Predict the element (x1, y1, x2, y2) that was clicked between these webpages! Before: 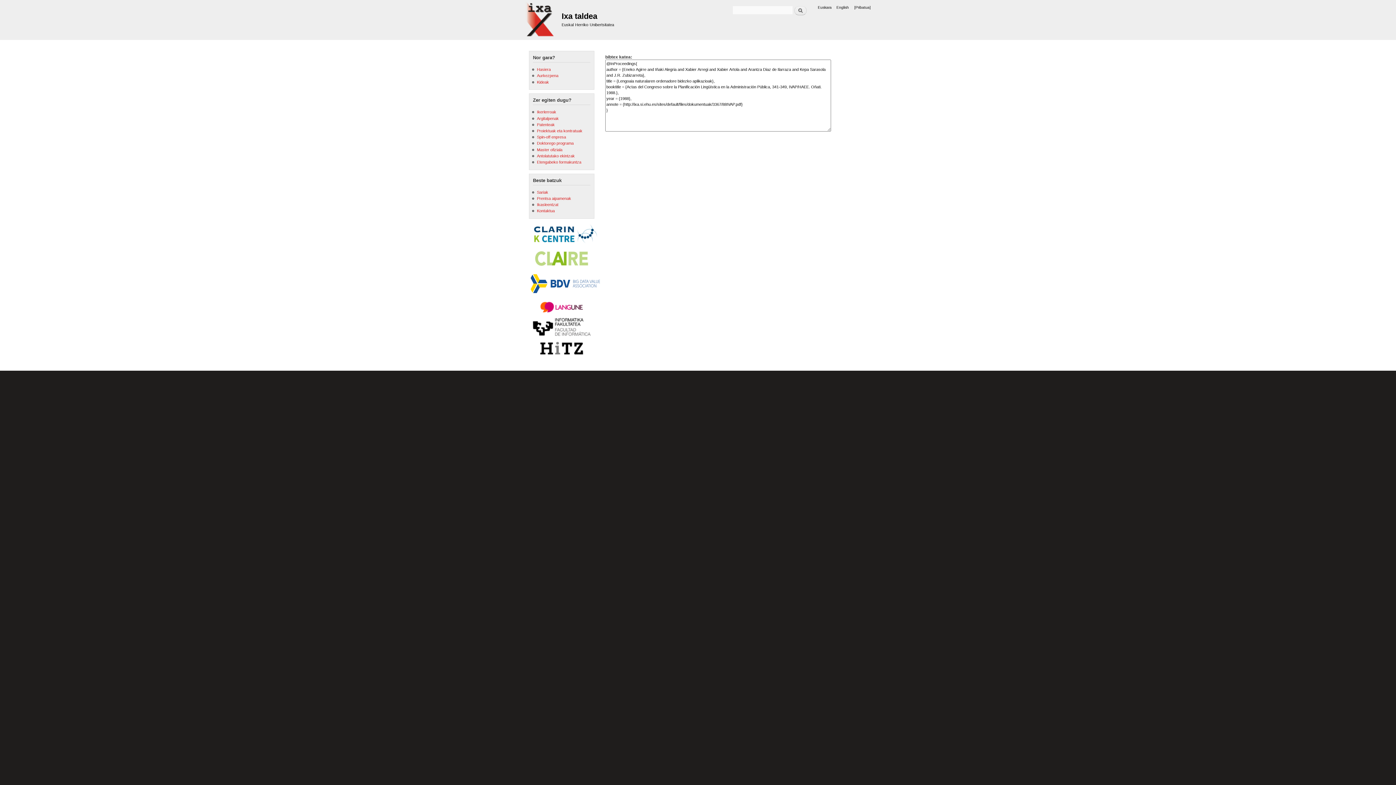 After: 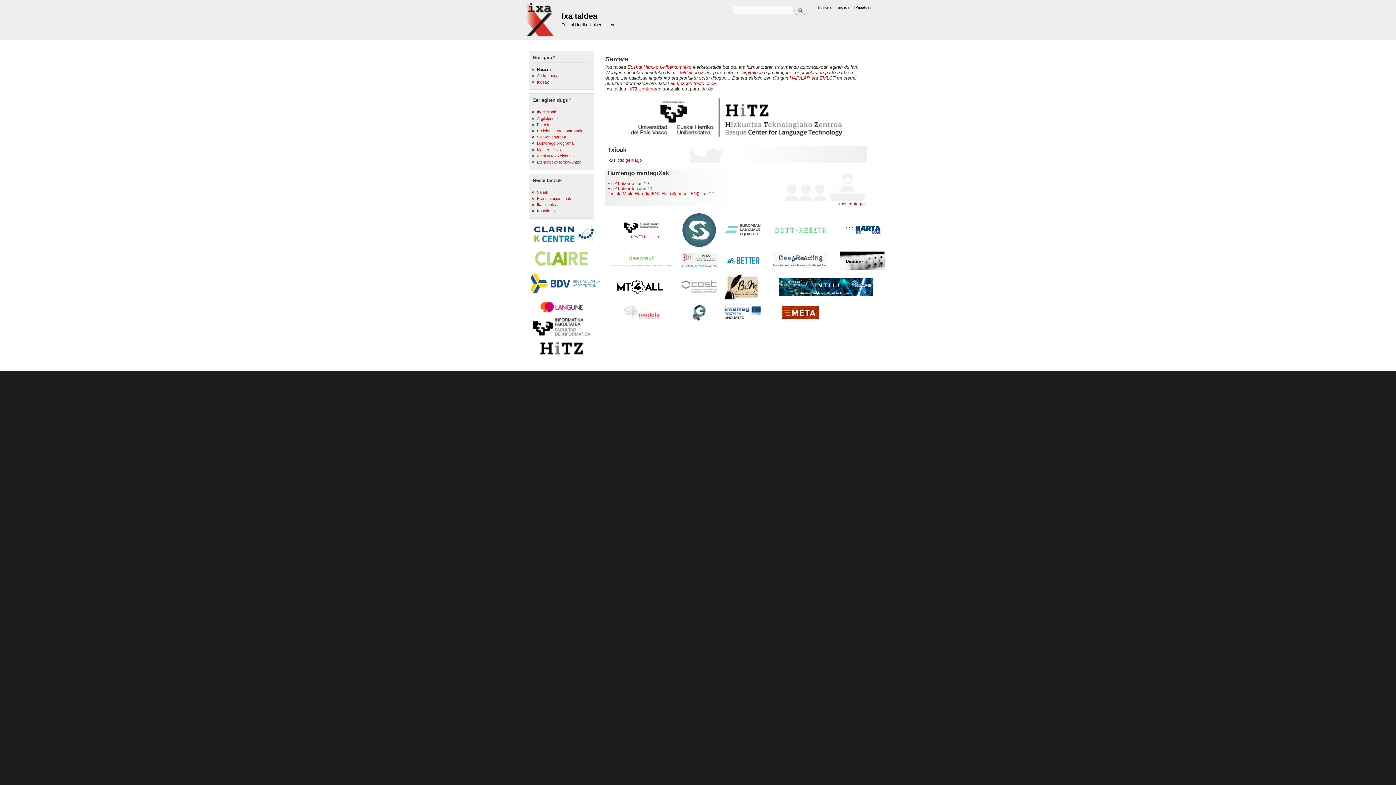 Action: bbox: (523, 0, 556, 40)